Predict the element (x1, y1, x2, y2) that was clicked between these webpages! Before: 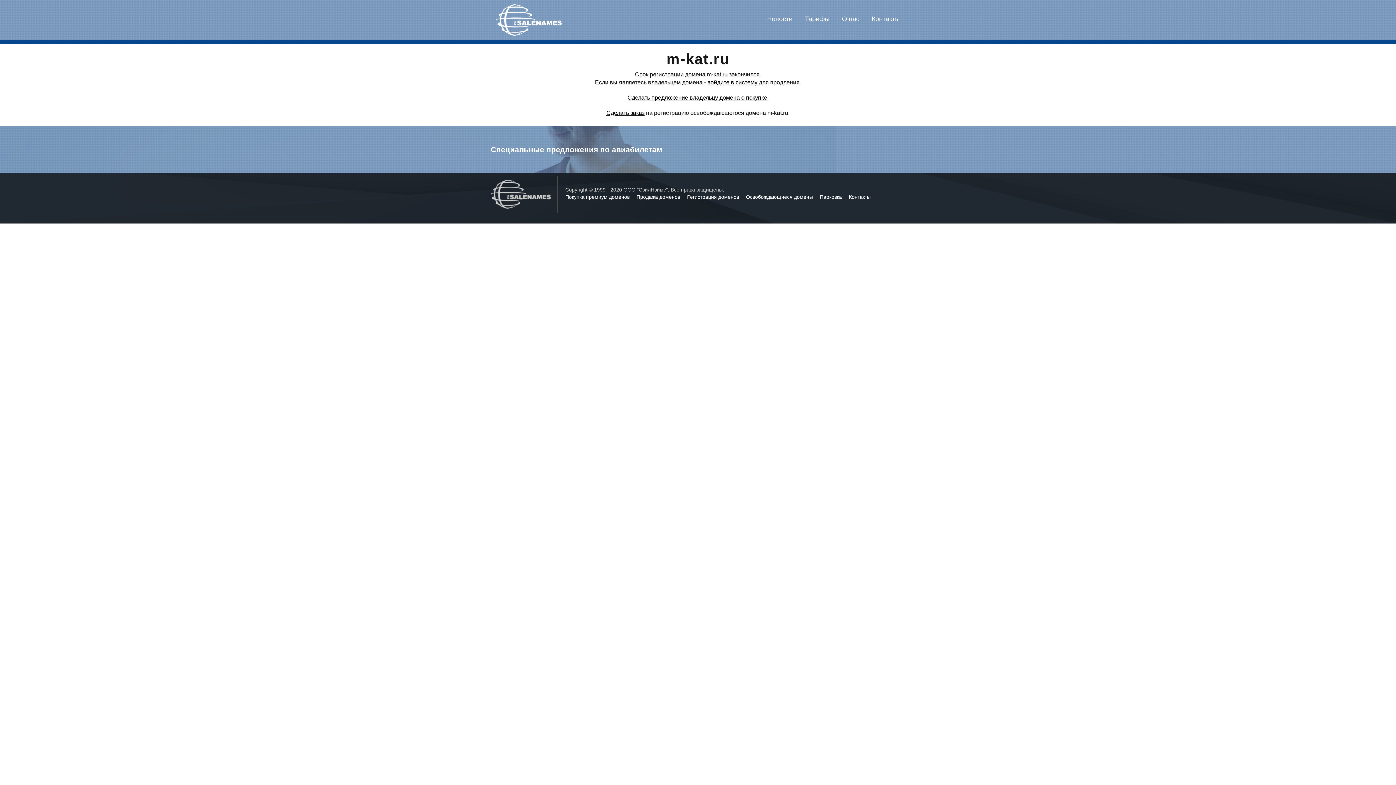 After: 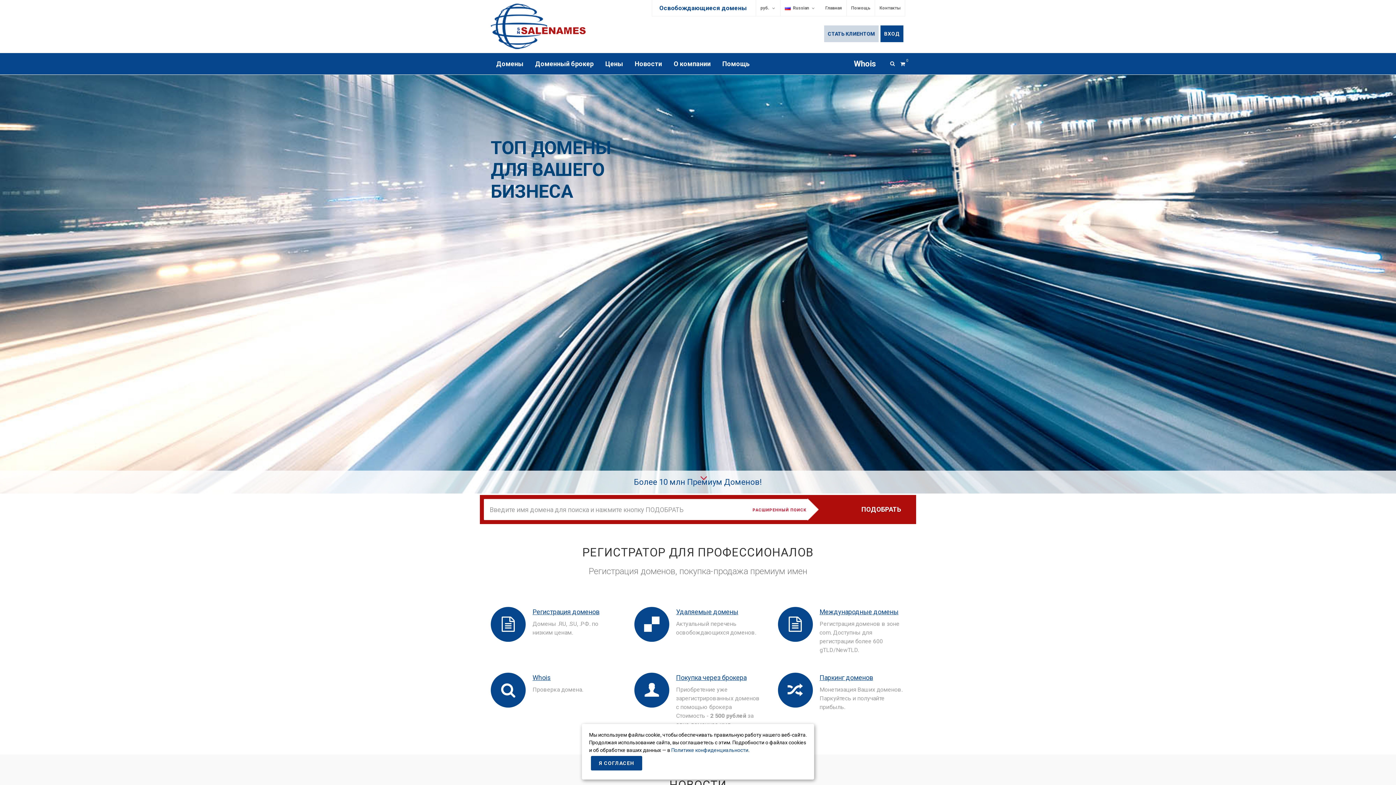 Action: bbox: (490, 189, 557, 195)